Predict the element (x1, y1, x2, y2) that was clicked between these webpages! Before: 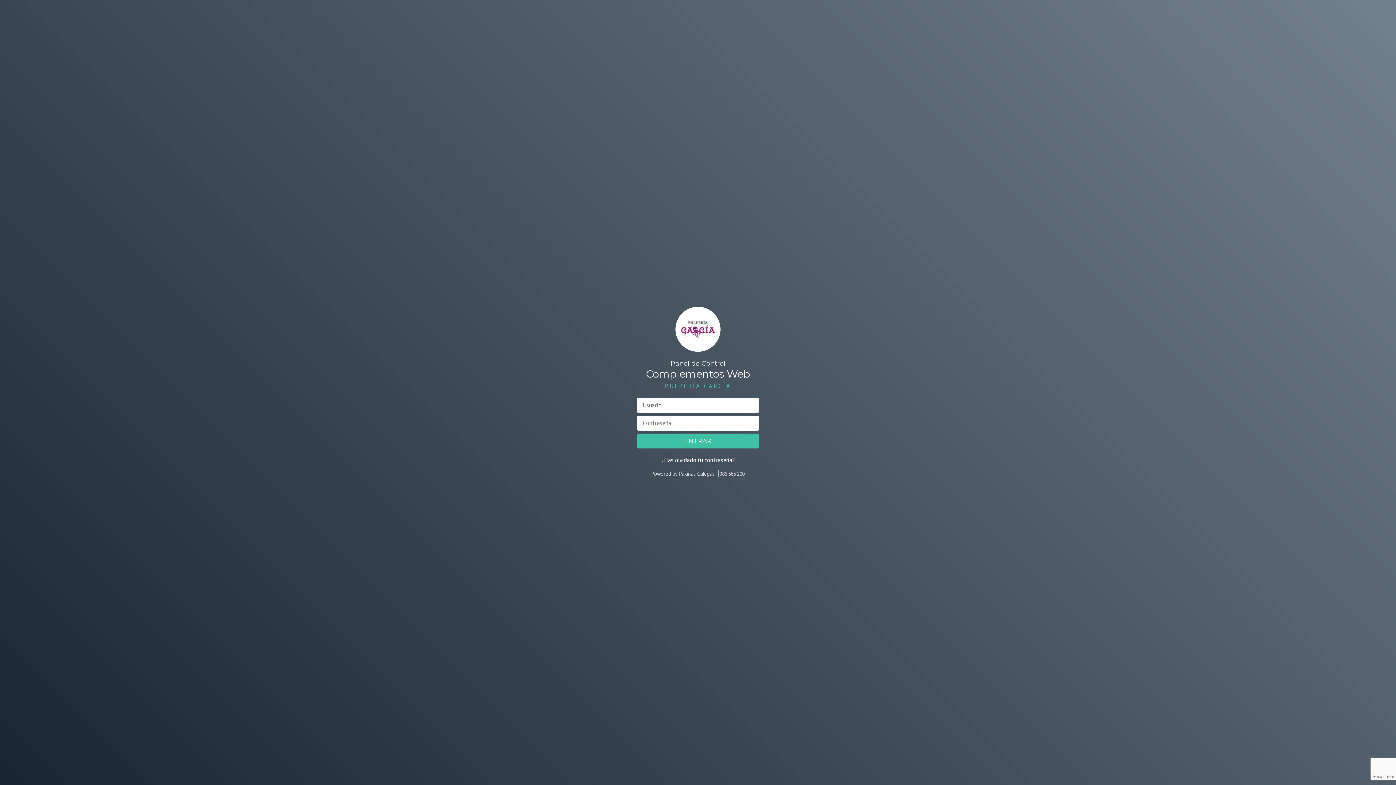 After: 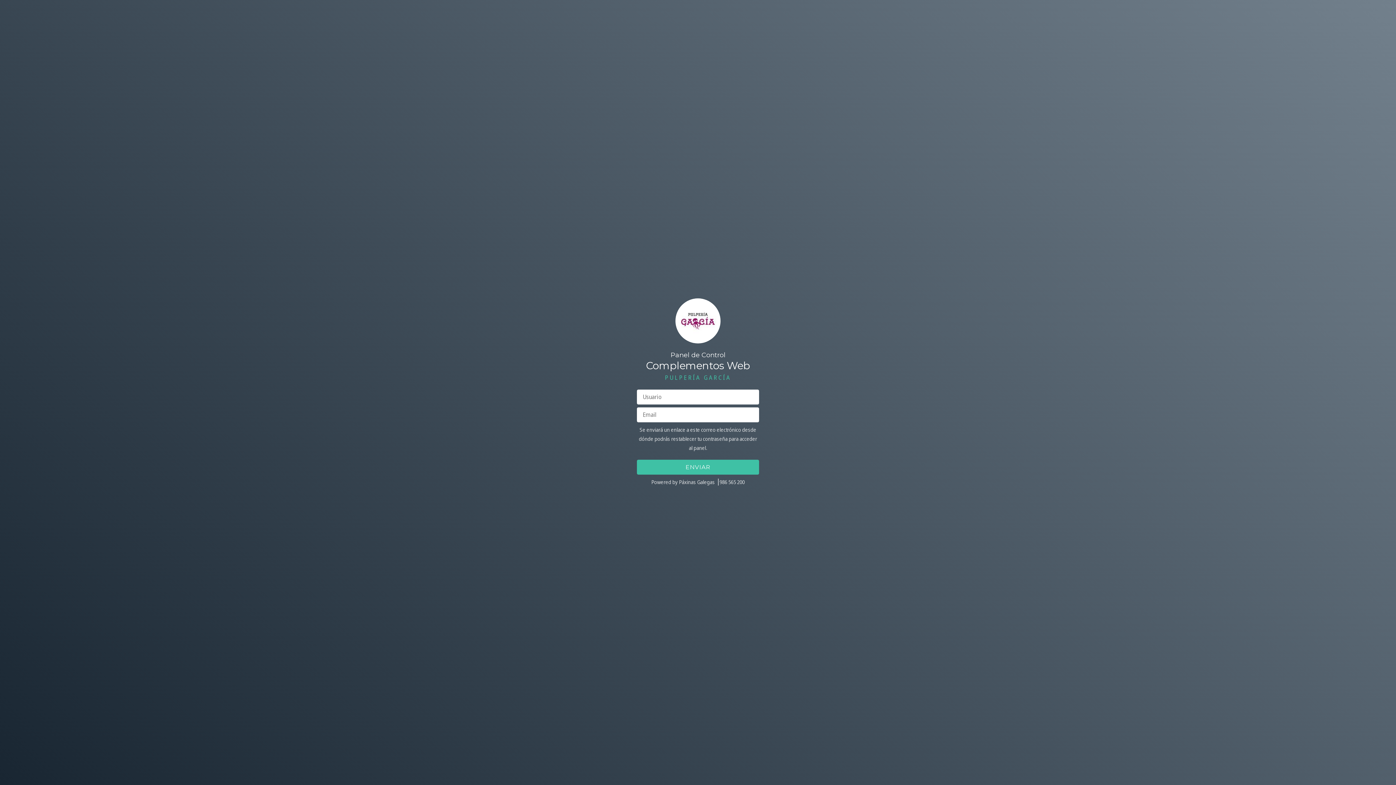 Action: label: ¿Has olvidado tu contraseña? bbox: (637, 456, 759, 465)